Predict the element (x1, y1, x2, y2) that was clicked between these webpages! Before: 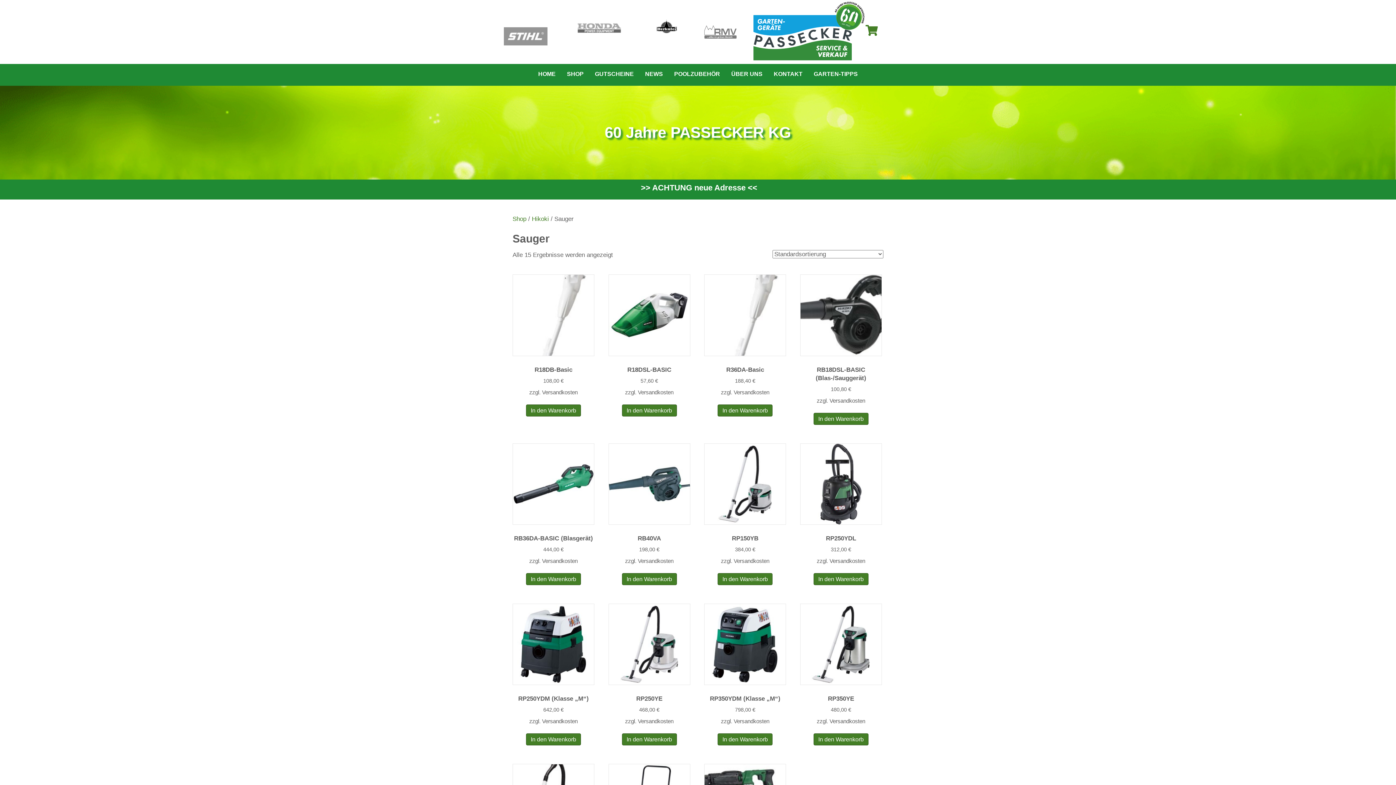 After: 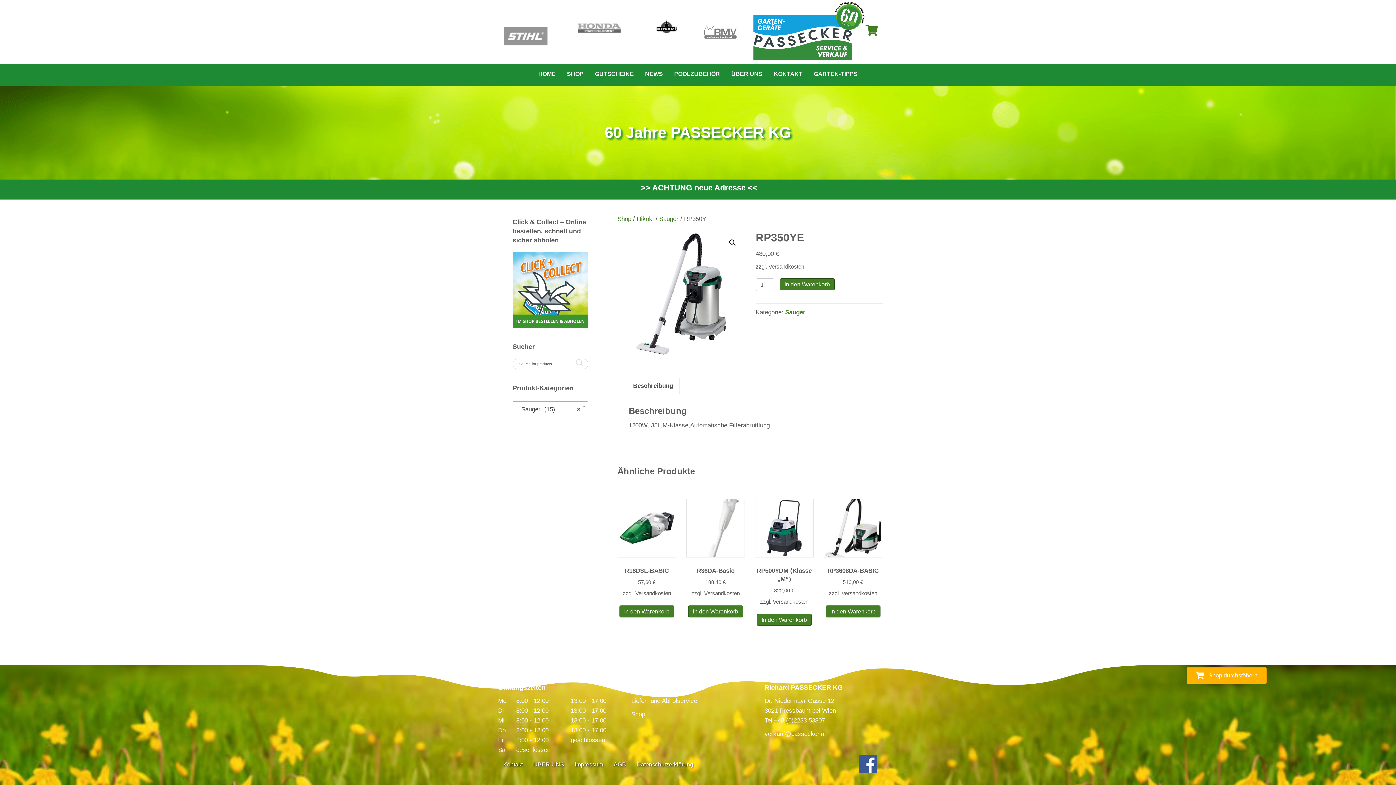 Action: bbox: (800, 603, 882, 714) label: RP350YE
480,00 €